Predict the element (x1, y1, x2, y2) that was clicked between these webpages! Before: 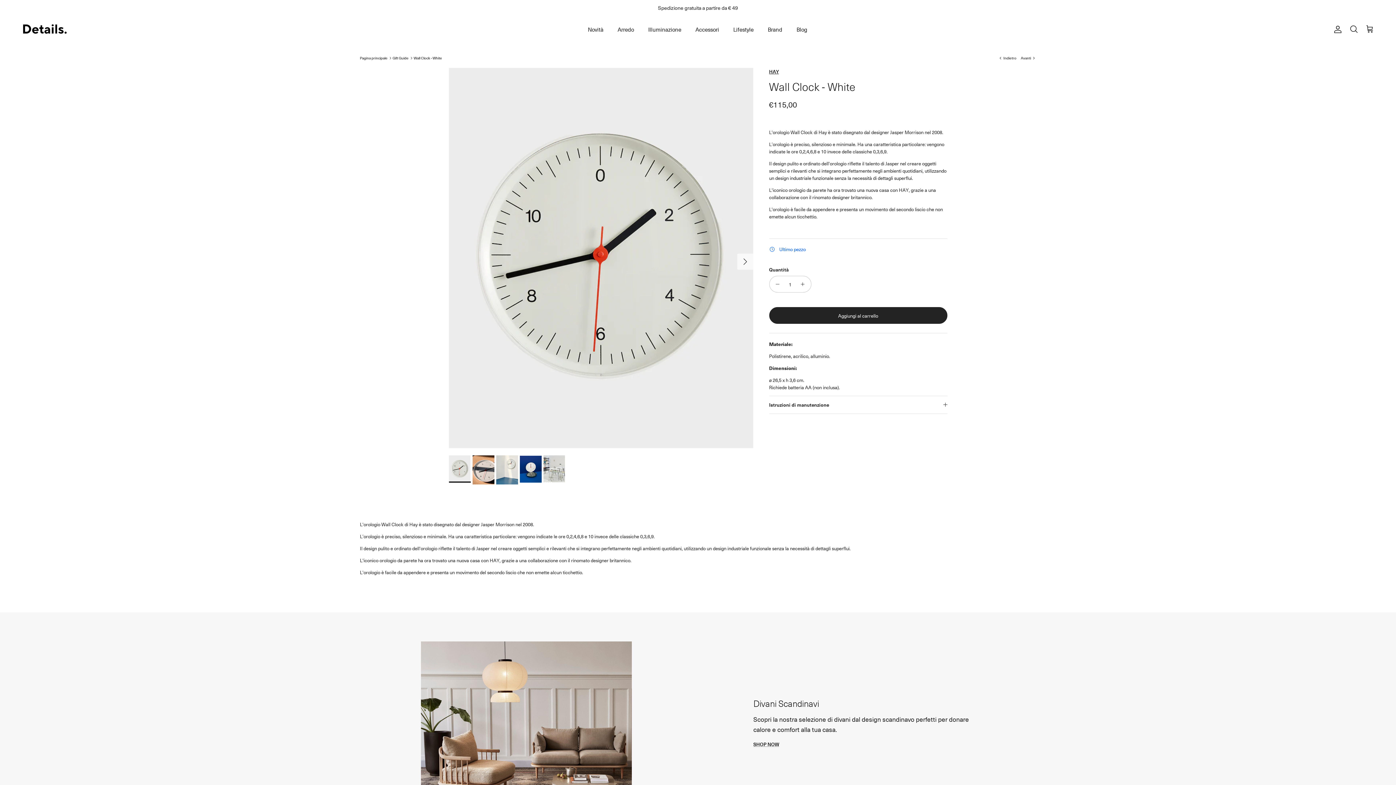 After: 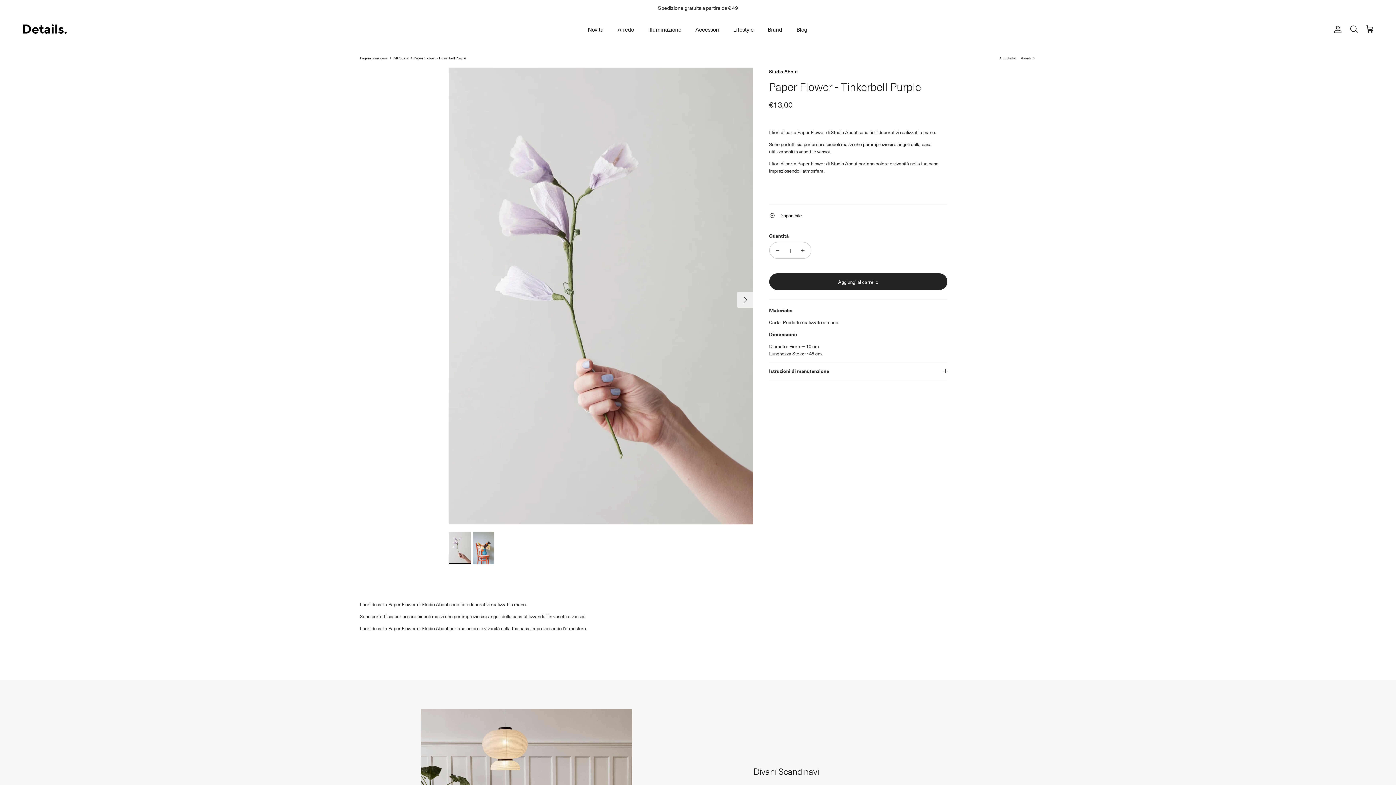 Action: bbox: (1021, 55, 1036, 60) label: Avanti 